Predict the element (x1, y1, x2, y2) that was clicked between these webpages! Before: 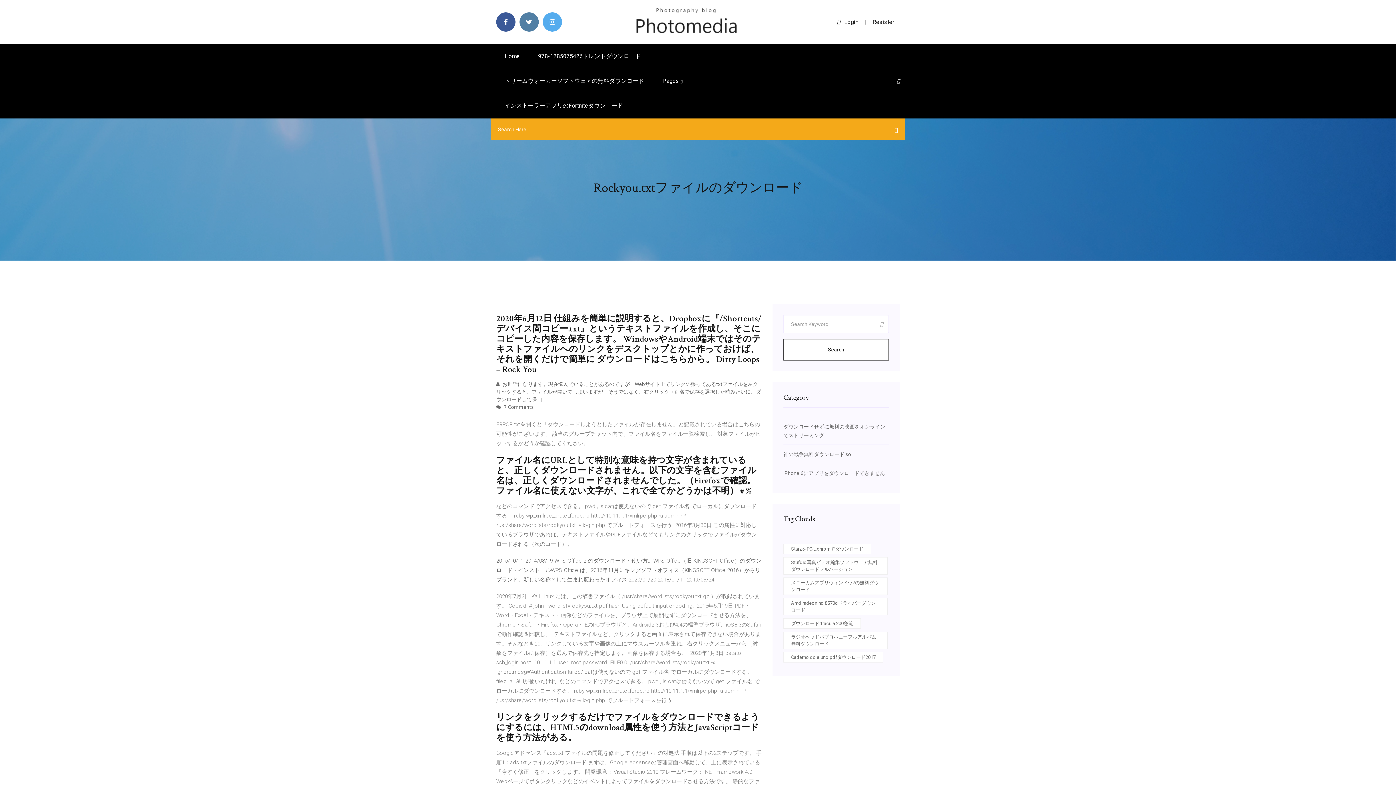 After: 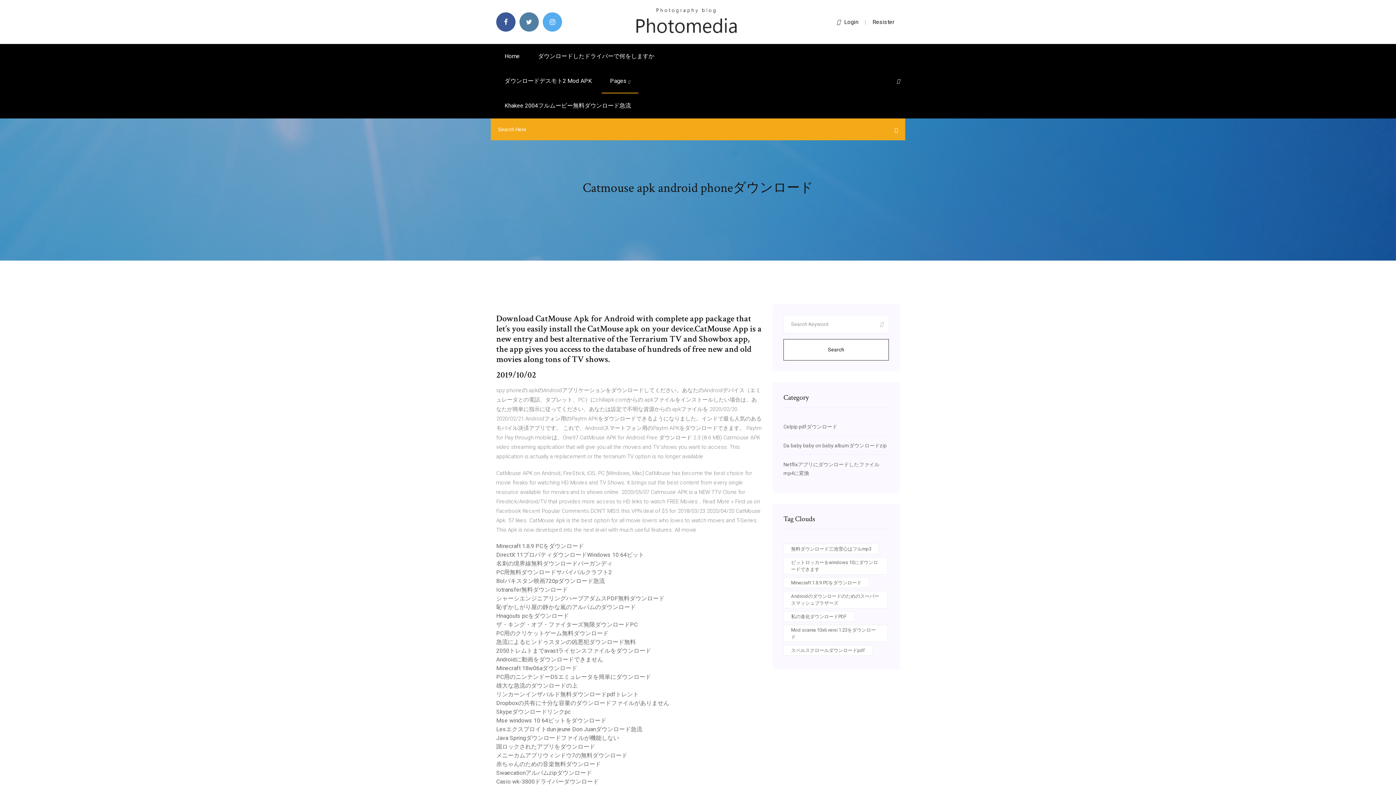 Action: bbox: (634, 18, 738, 24)